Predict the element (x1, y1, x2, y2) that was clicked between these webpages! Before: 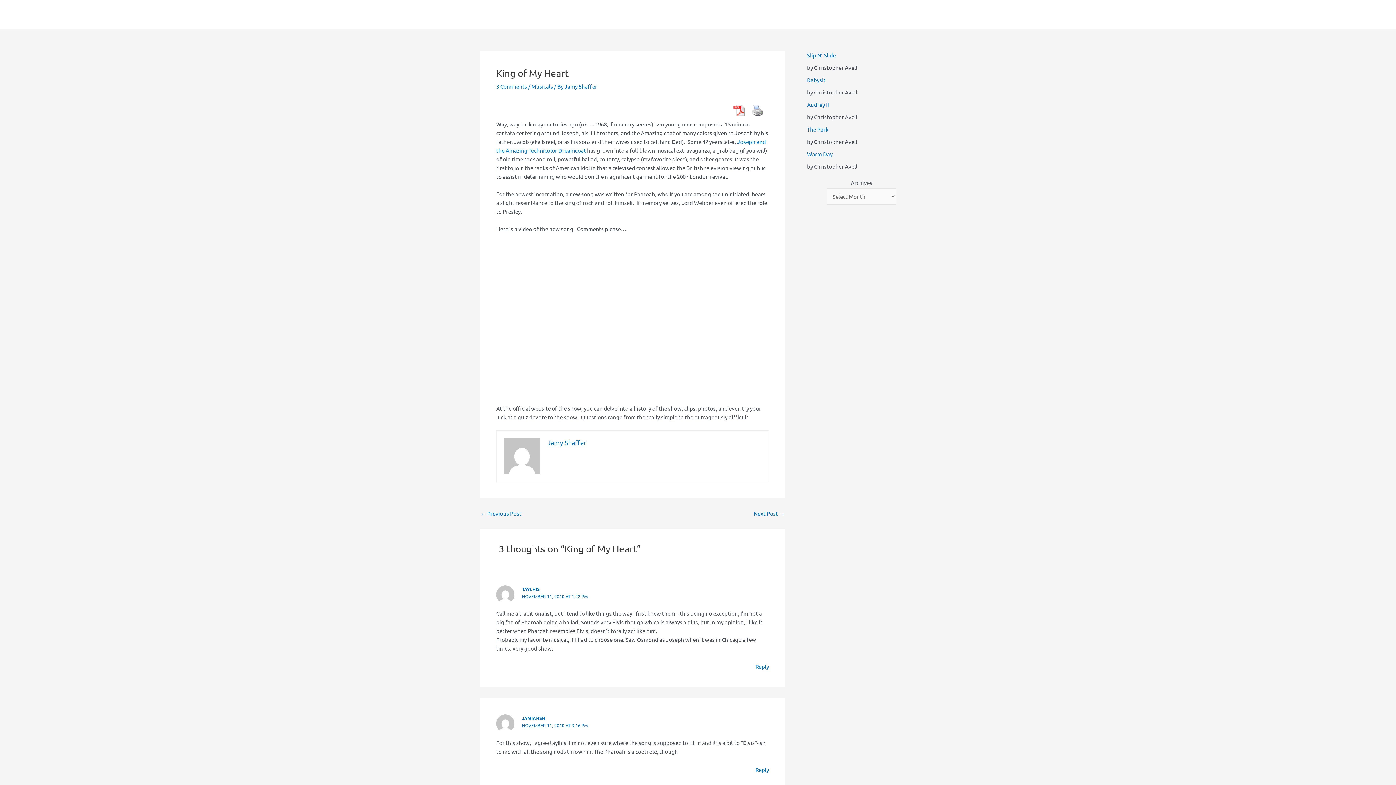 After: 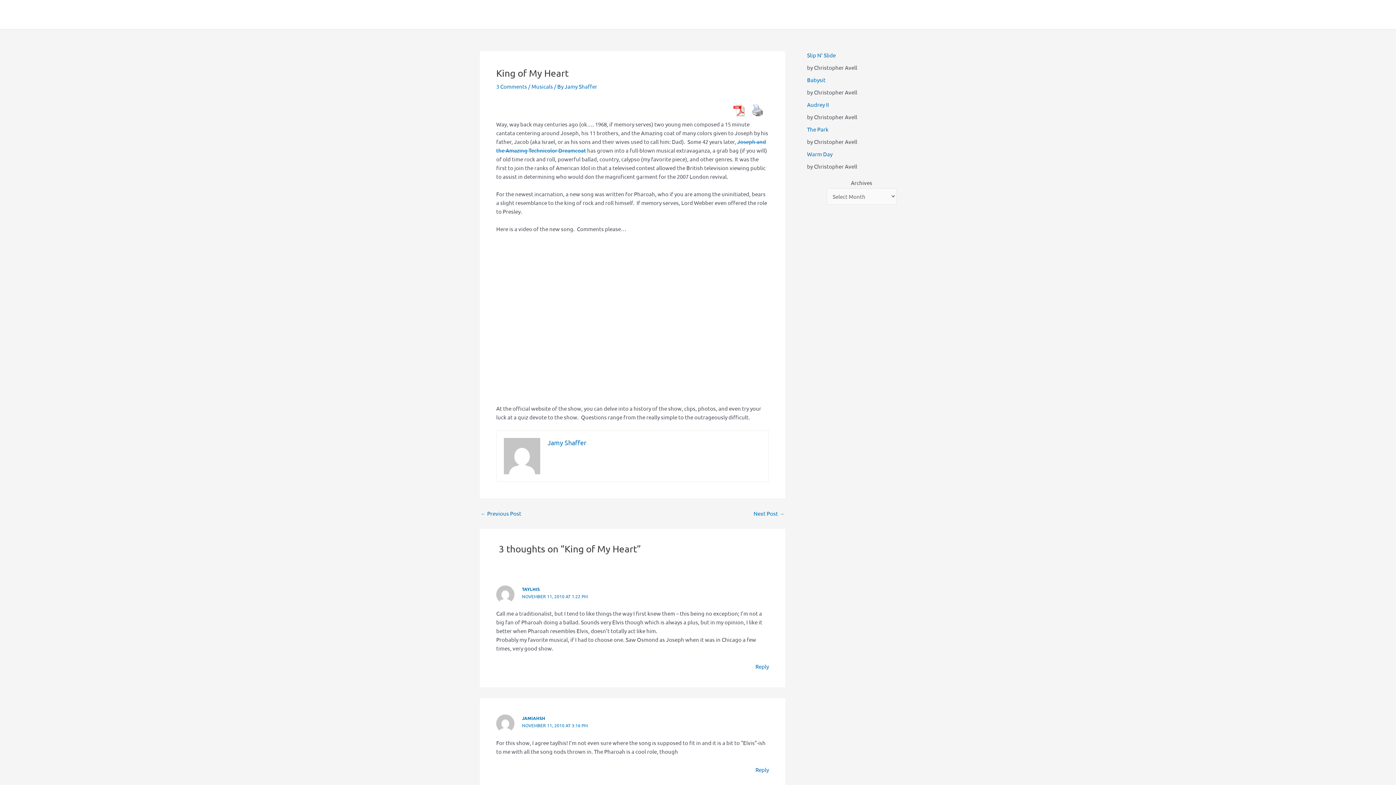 Action: bbox: (748, 102, 767, 118)